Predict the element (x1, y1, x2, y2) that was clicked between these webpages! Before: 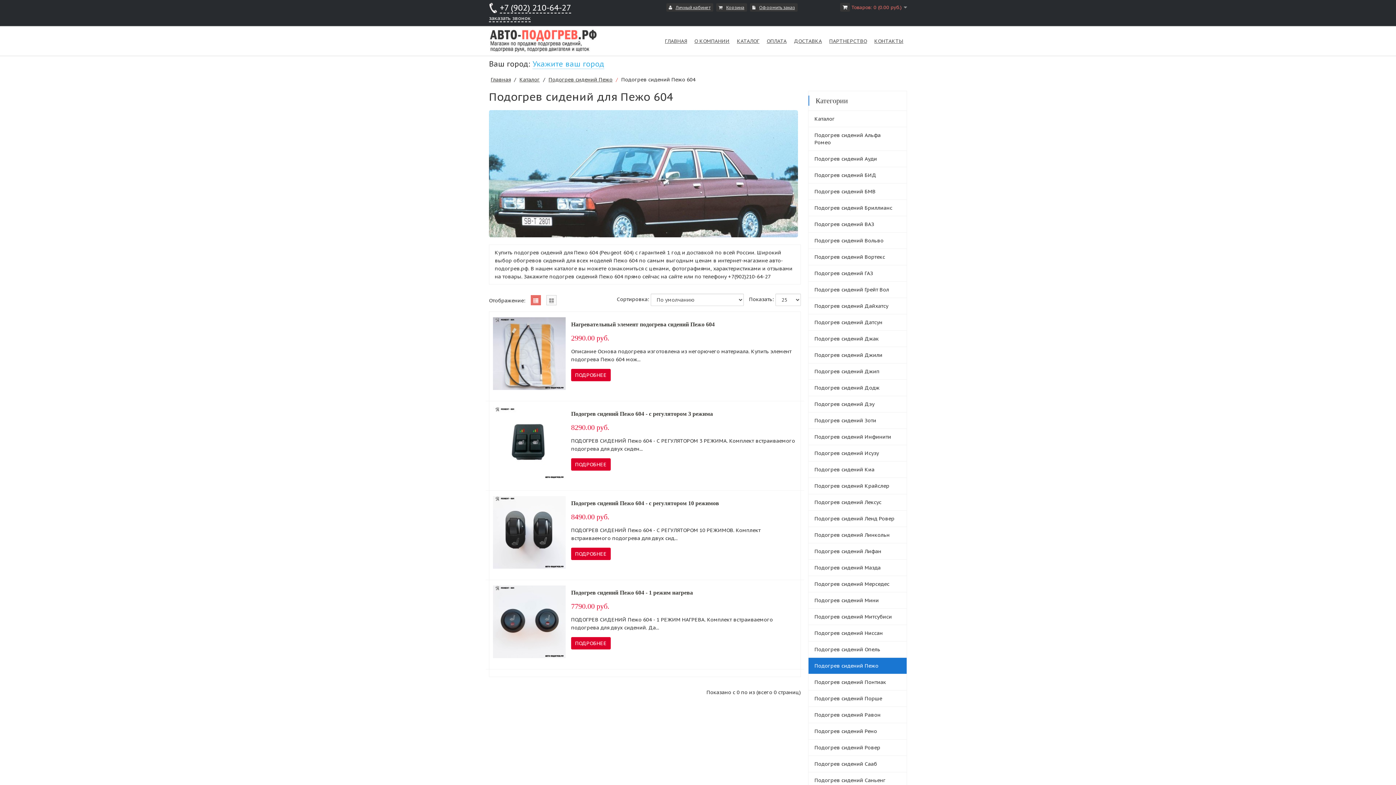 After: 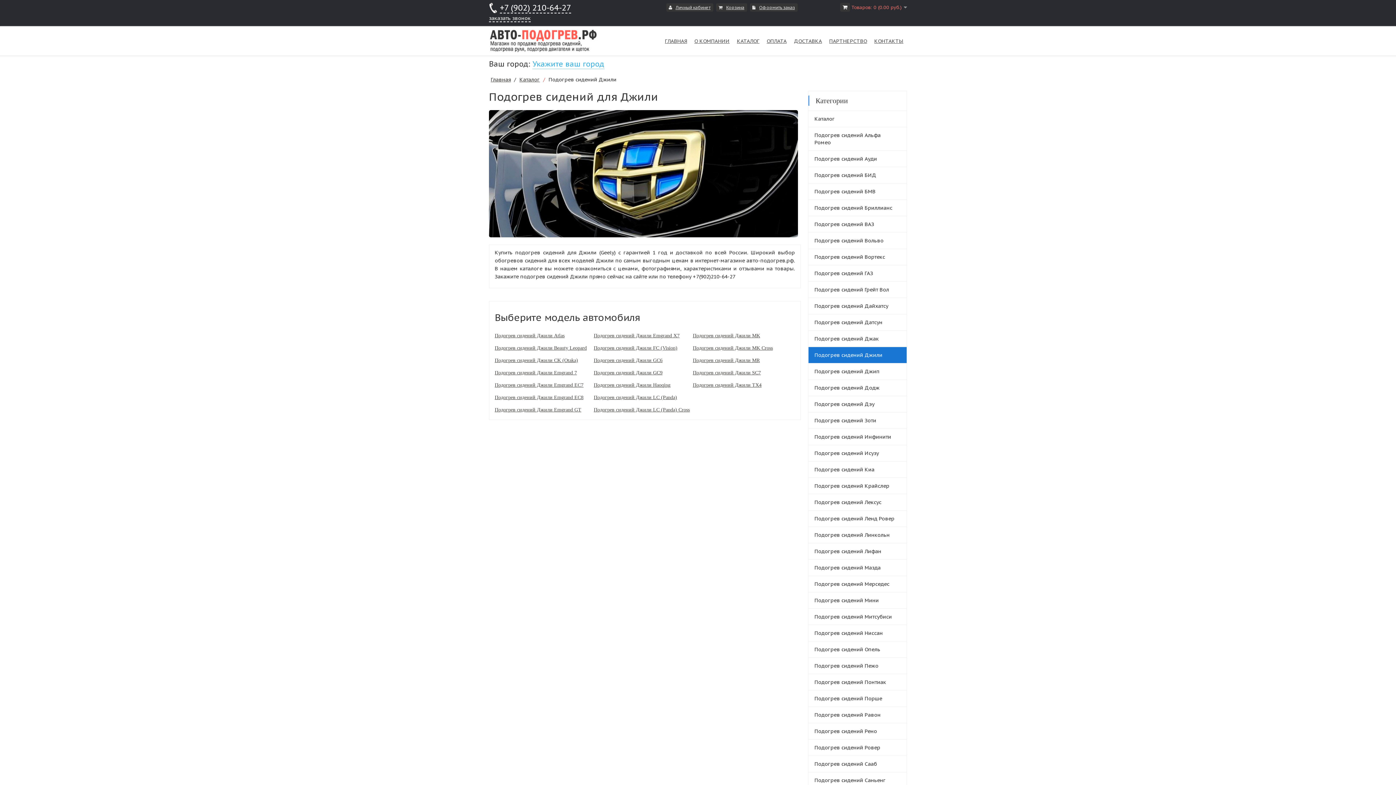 Action: label: Подогрев сидений Джили bbox: (808, 347, 906, 363)